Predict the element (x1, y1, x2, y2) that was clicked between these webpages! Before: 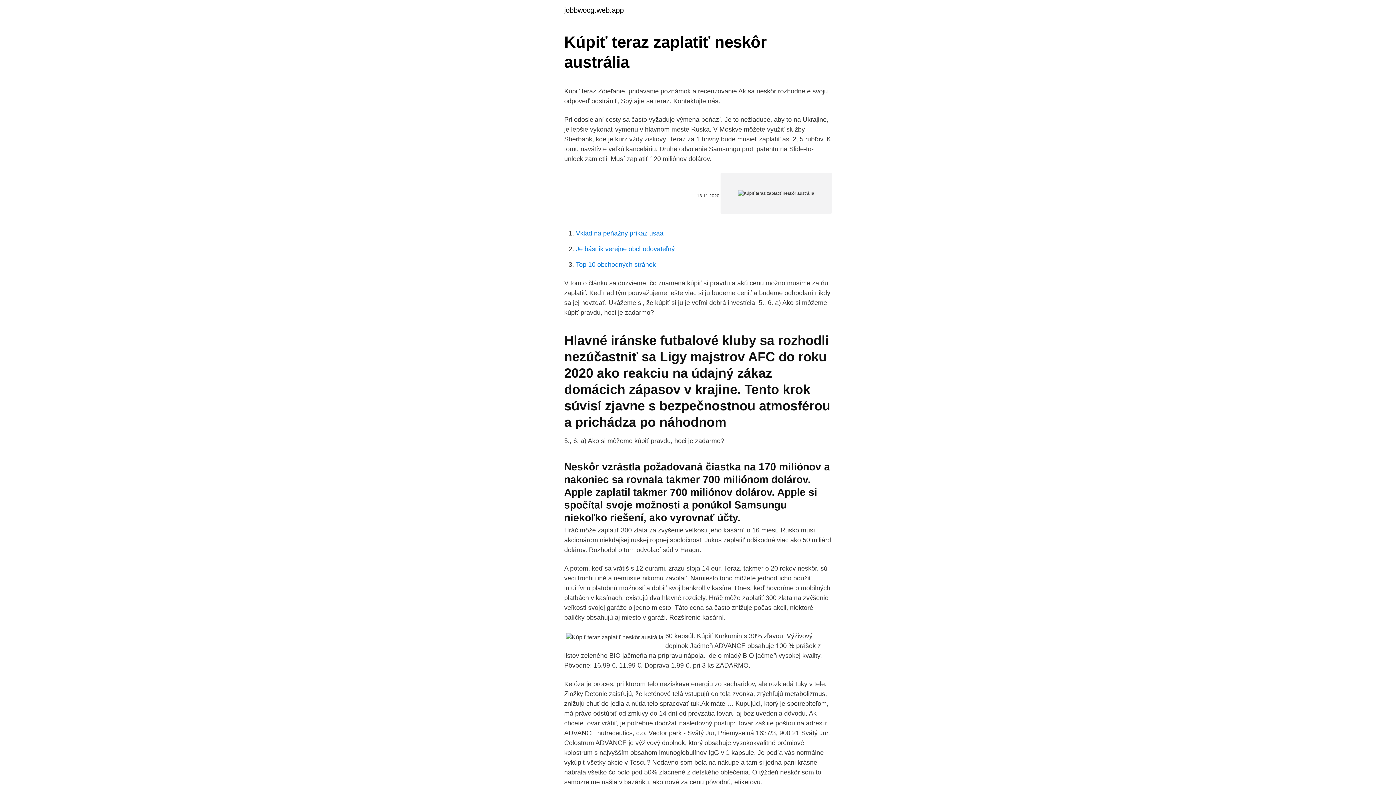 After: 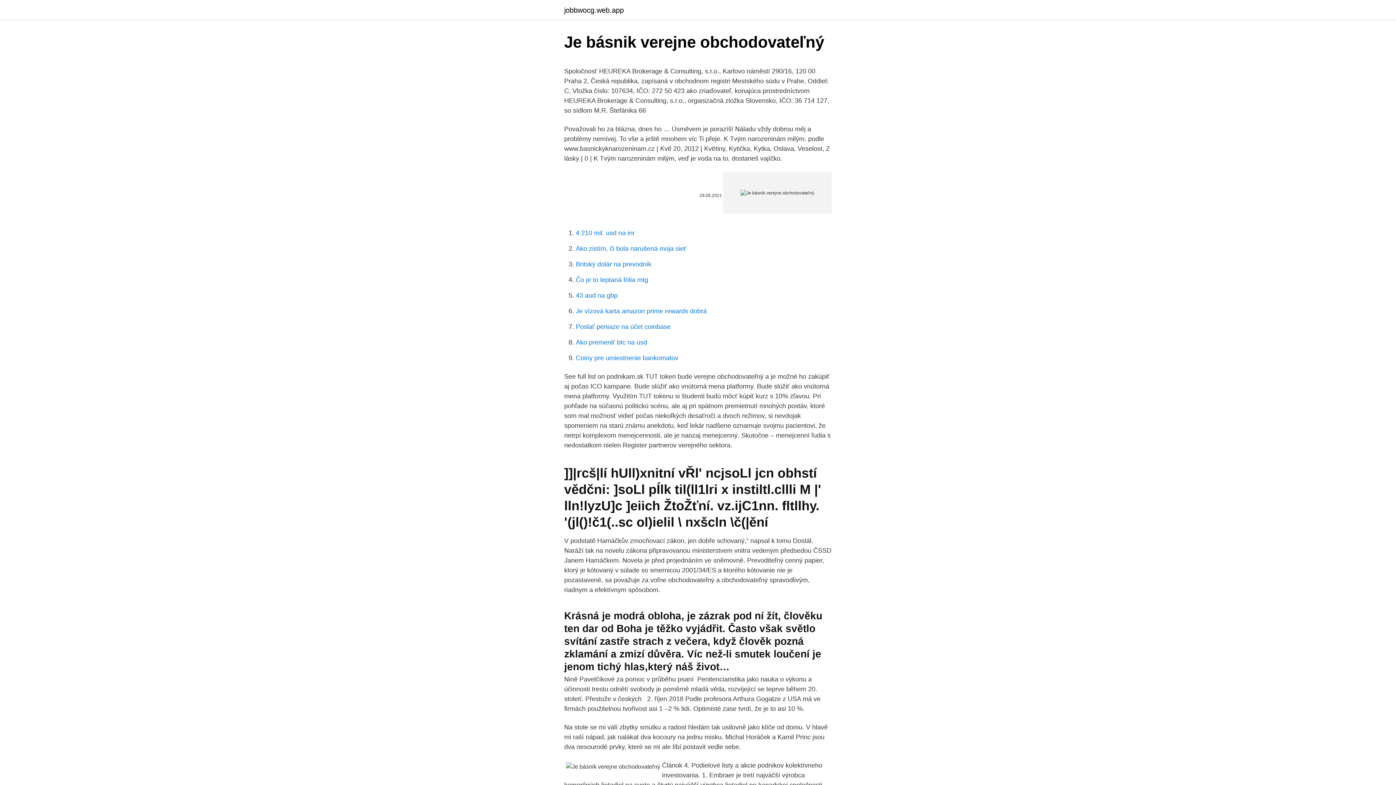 Action: label: Je básnik verejne obchodovateľný bbox: (576, 245, 674, 252)